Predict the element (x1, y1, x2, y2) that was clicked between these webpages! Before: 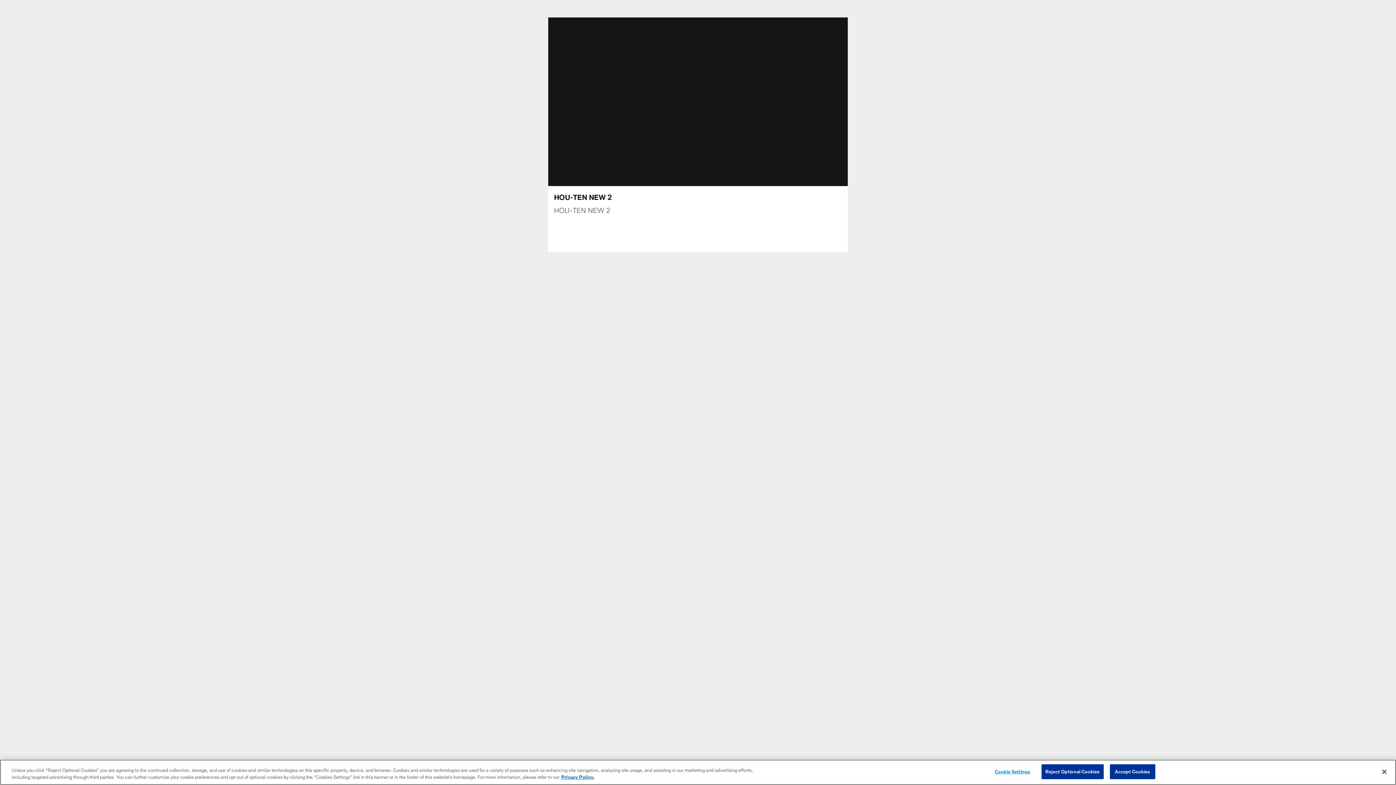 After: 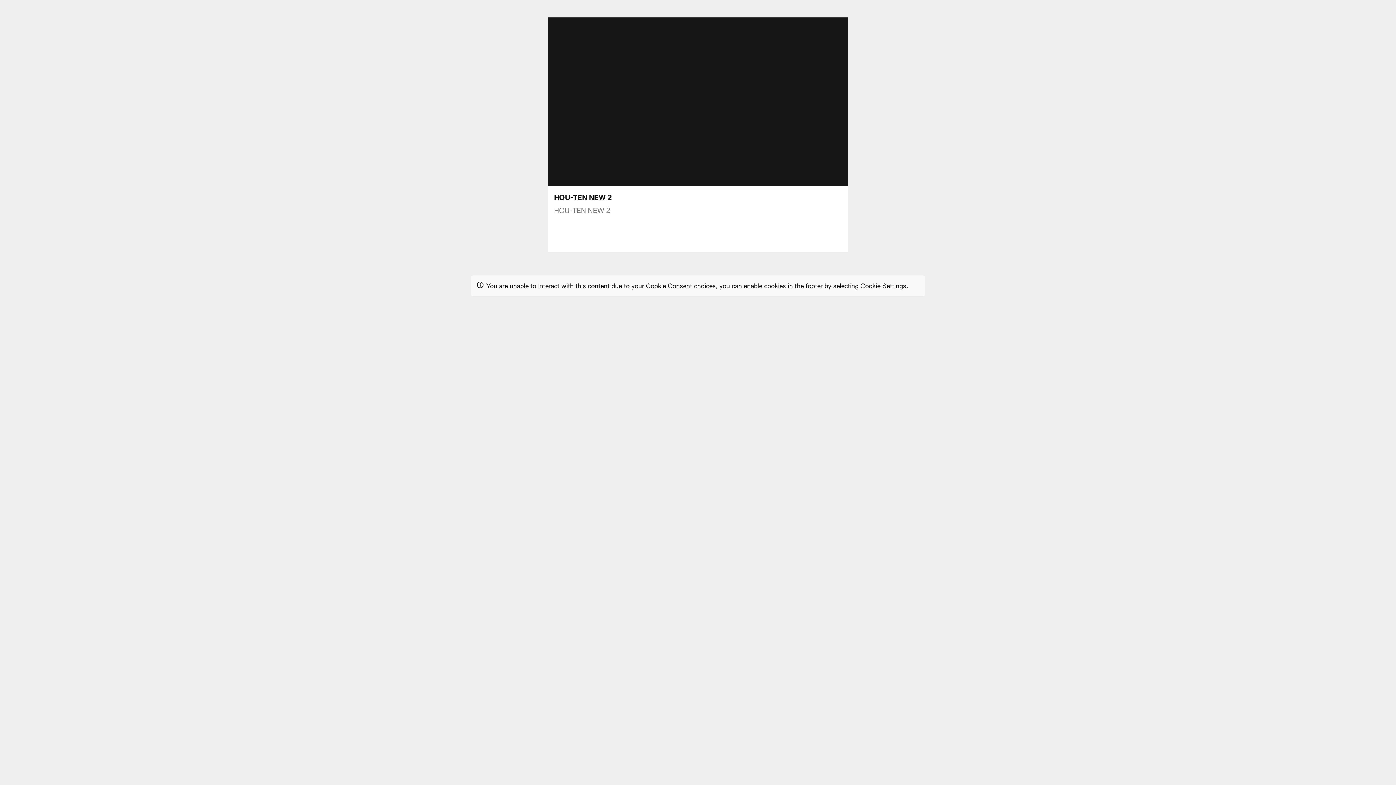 Action: label: Reject Optional Cookies bbox: (1041, 764, 1103, 779)